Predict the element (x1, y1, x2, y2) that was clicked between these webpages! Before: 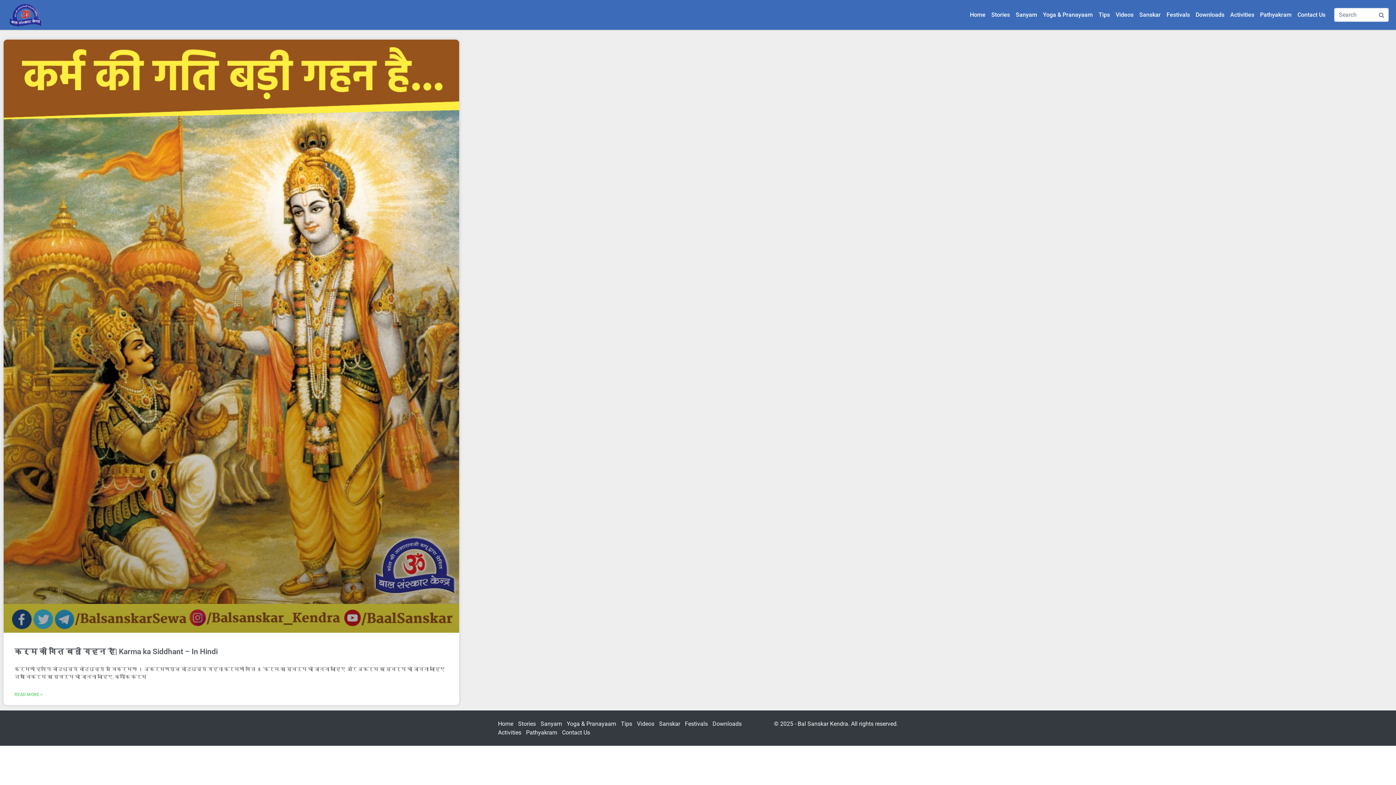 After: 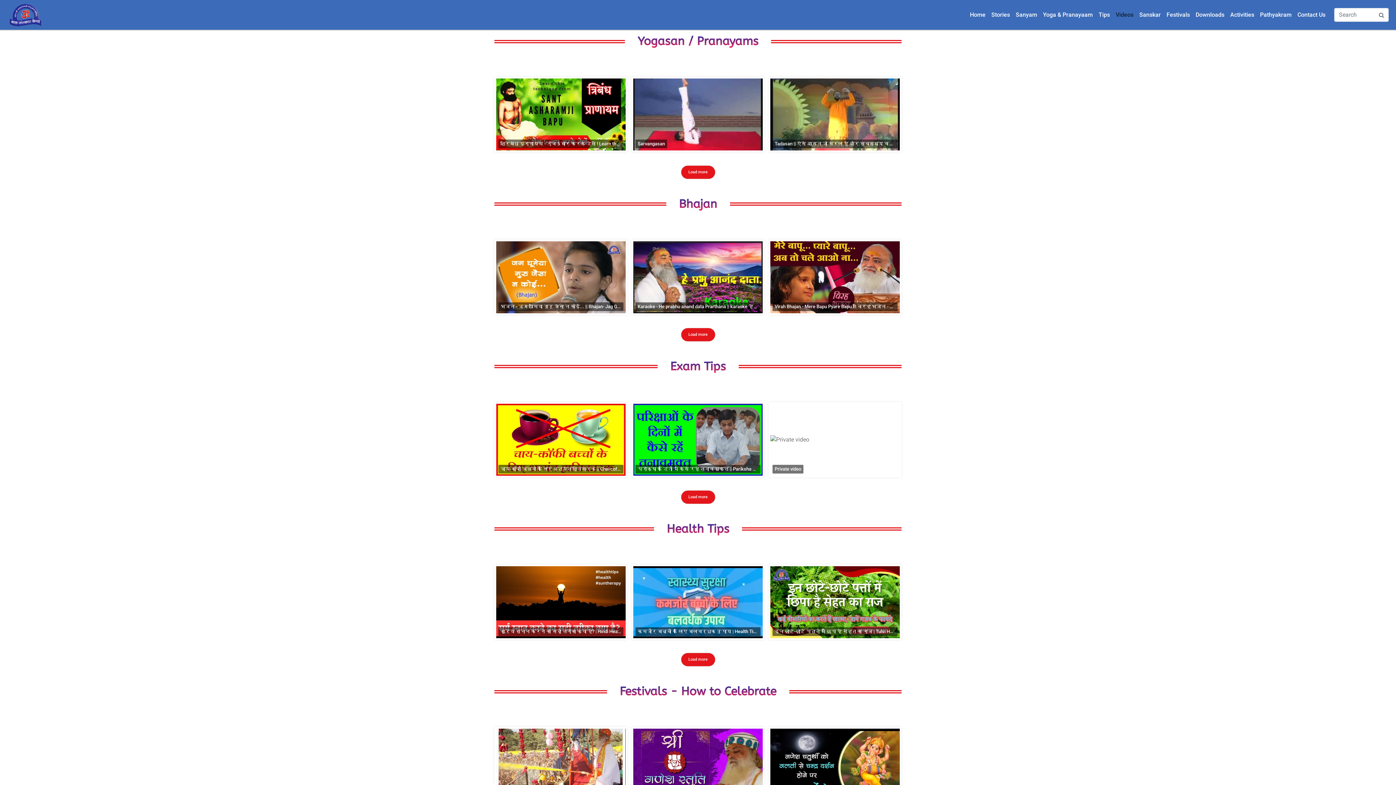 Action: label: Videos bbox: (637, 720, 654, 727)